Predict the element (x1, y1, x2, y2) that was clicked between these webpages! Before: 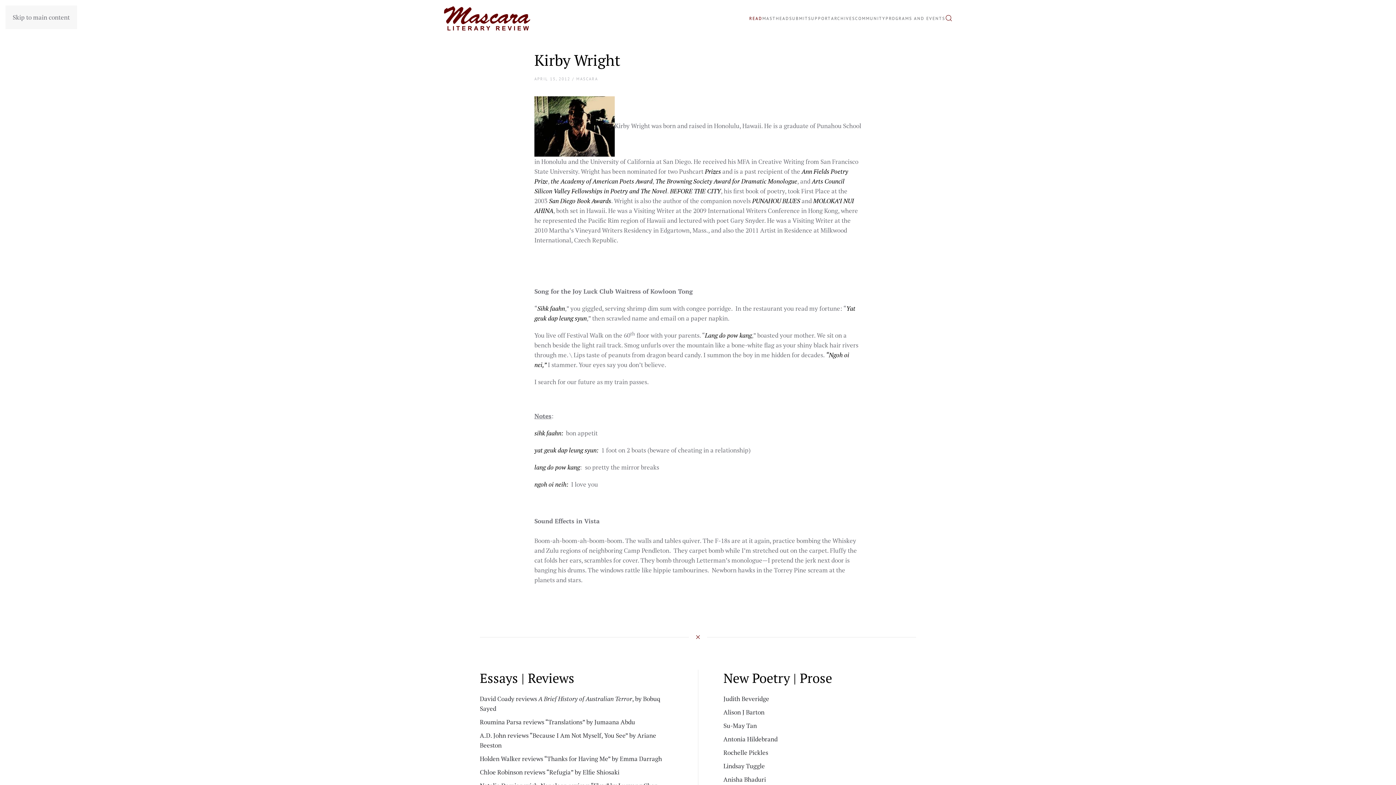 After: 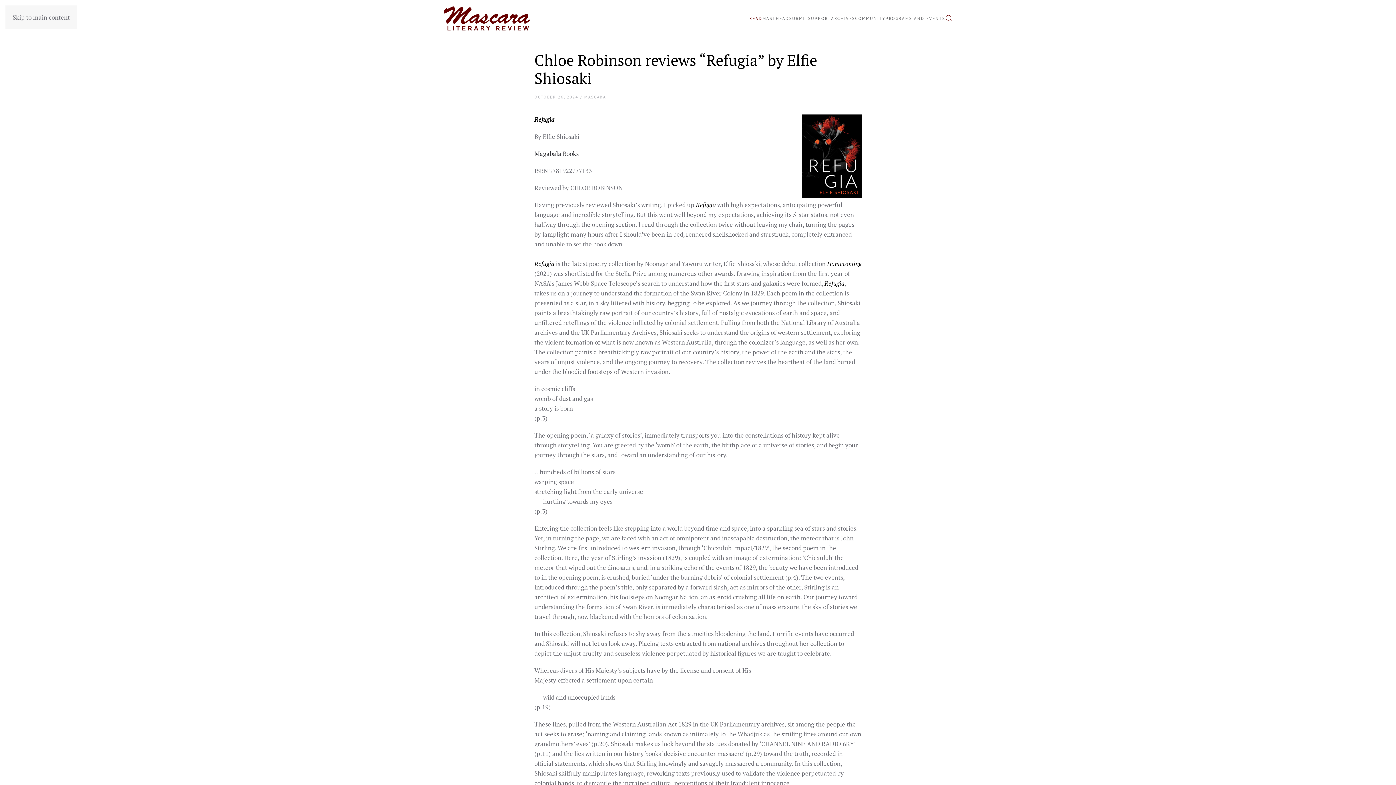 Action: bbox: (480, 768, 619, 776) label: Chloe Robinson reviews “Refugia” by Elfie Shiosaki